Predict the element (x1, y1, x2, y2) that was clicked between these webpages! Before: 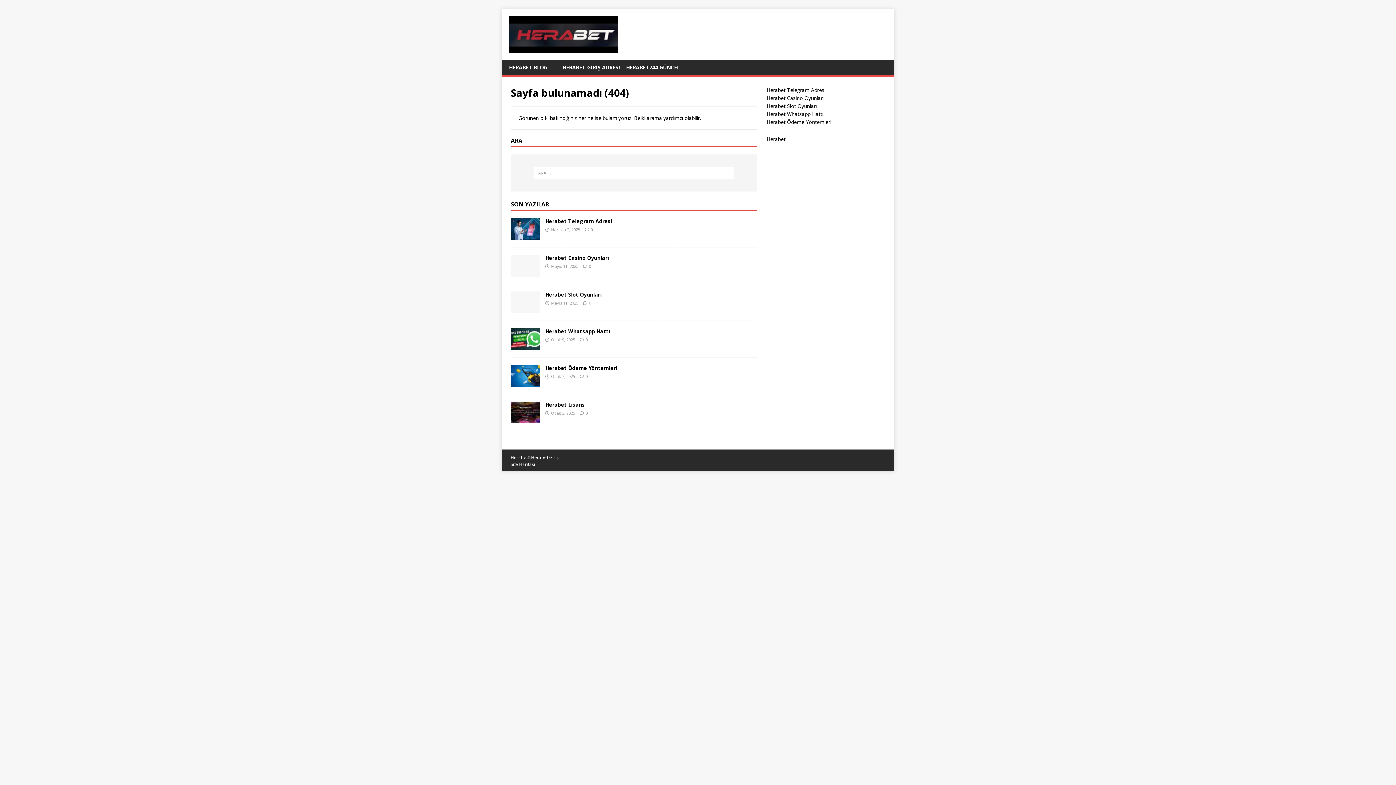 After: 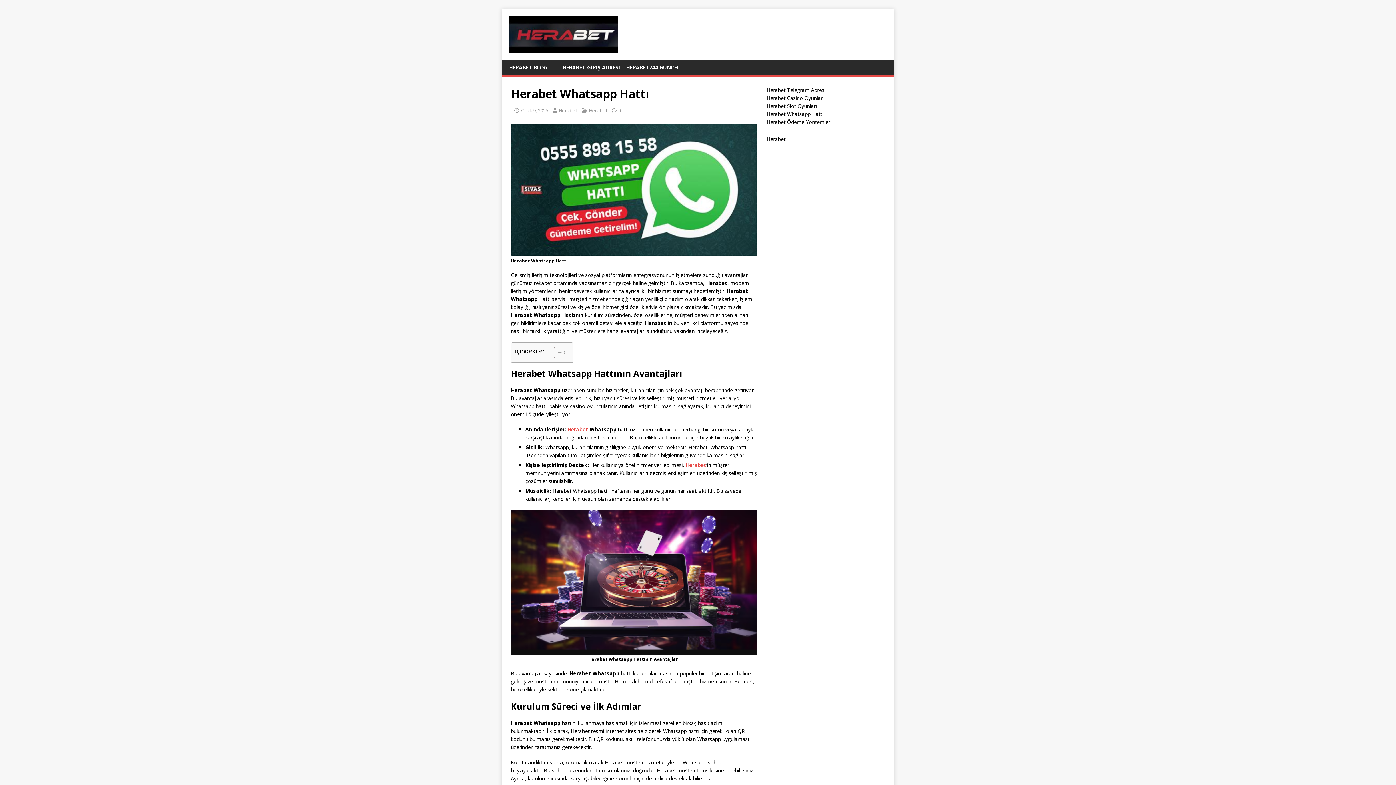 Action: label: Herabet Whatsapp Hattı bbox: (766, 110, 823, 117)